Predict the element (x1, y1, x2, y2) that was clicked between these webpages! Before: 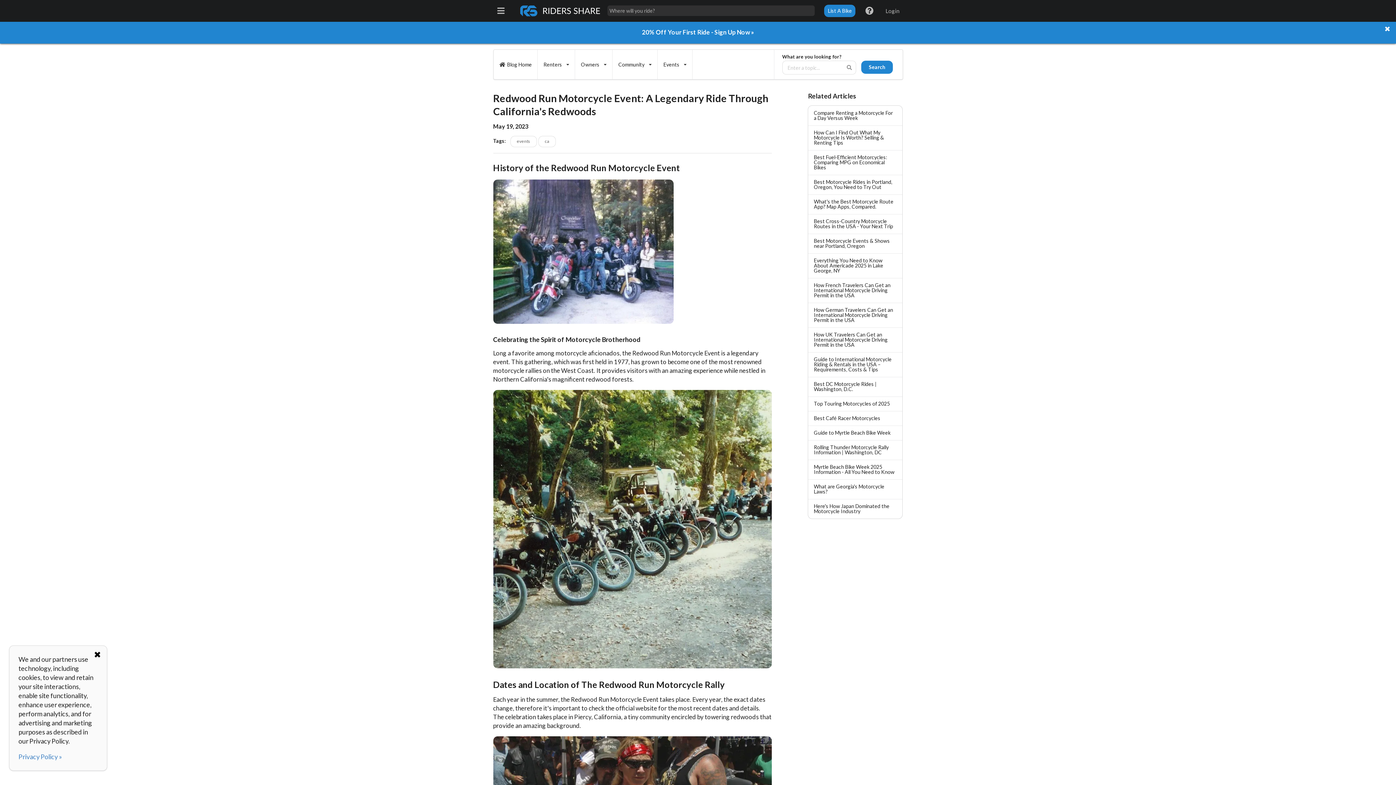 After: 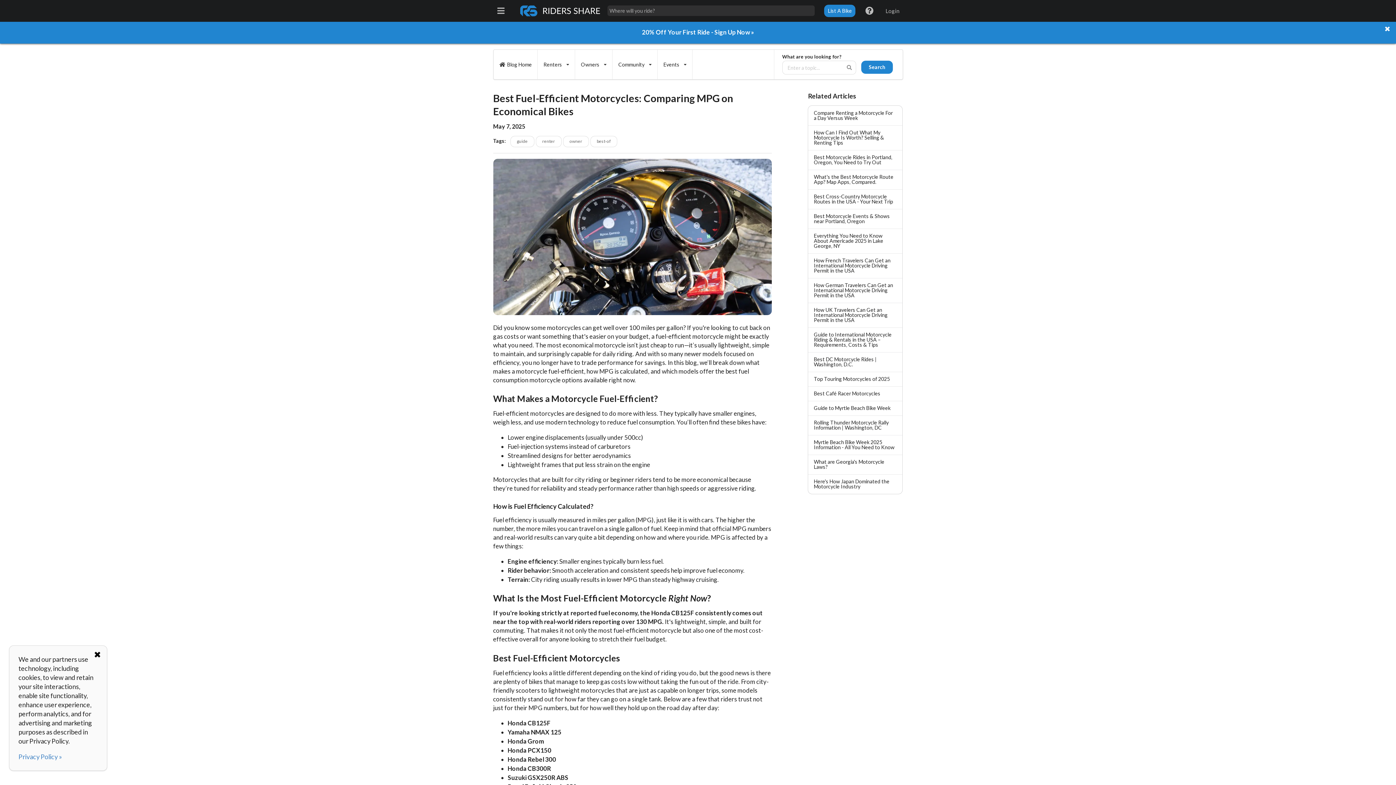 Action: bbox: (808, 150, 902, 175) label: Best Fuel-Efficient Motorcycles: Comparing MPG on Economical Bikes